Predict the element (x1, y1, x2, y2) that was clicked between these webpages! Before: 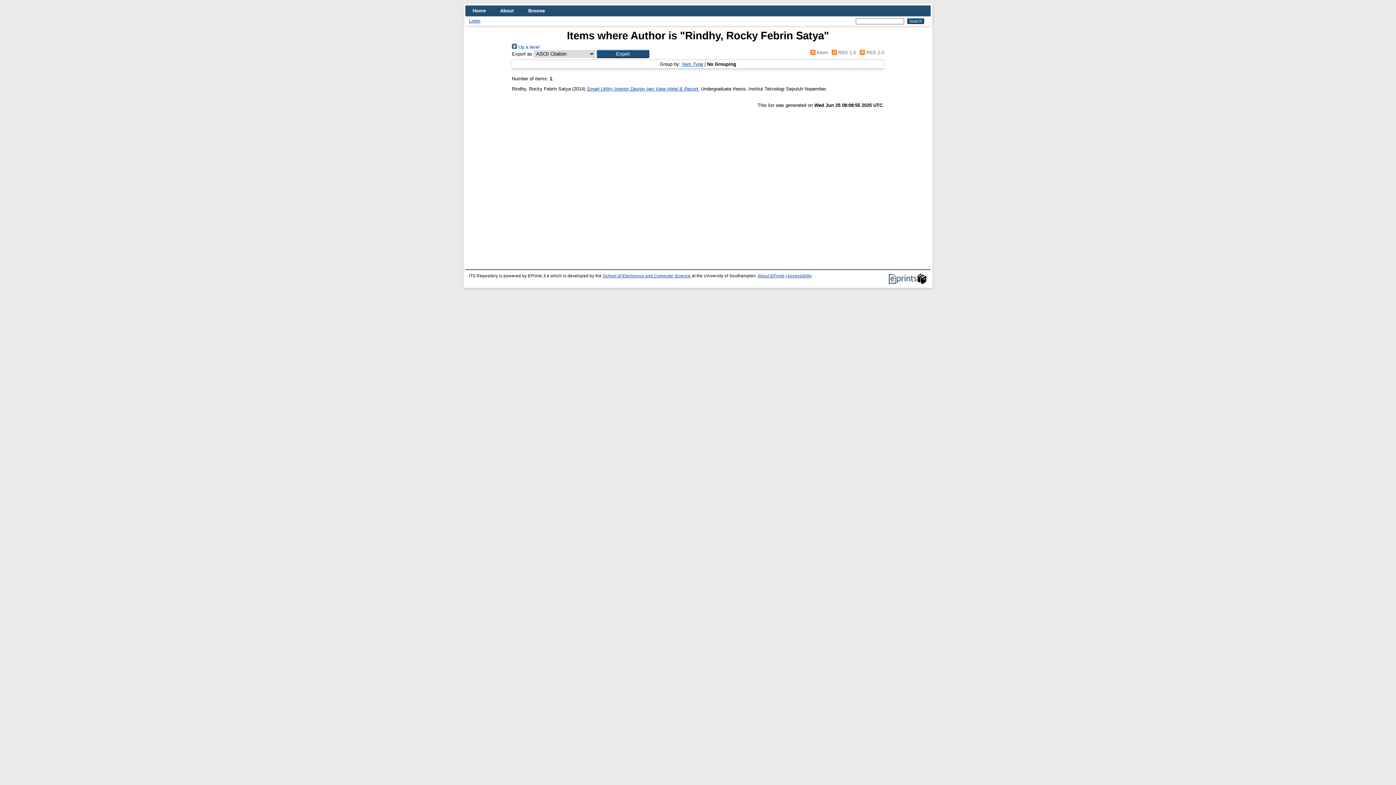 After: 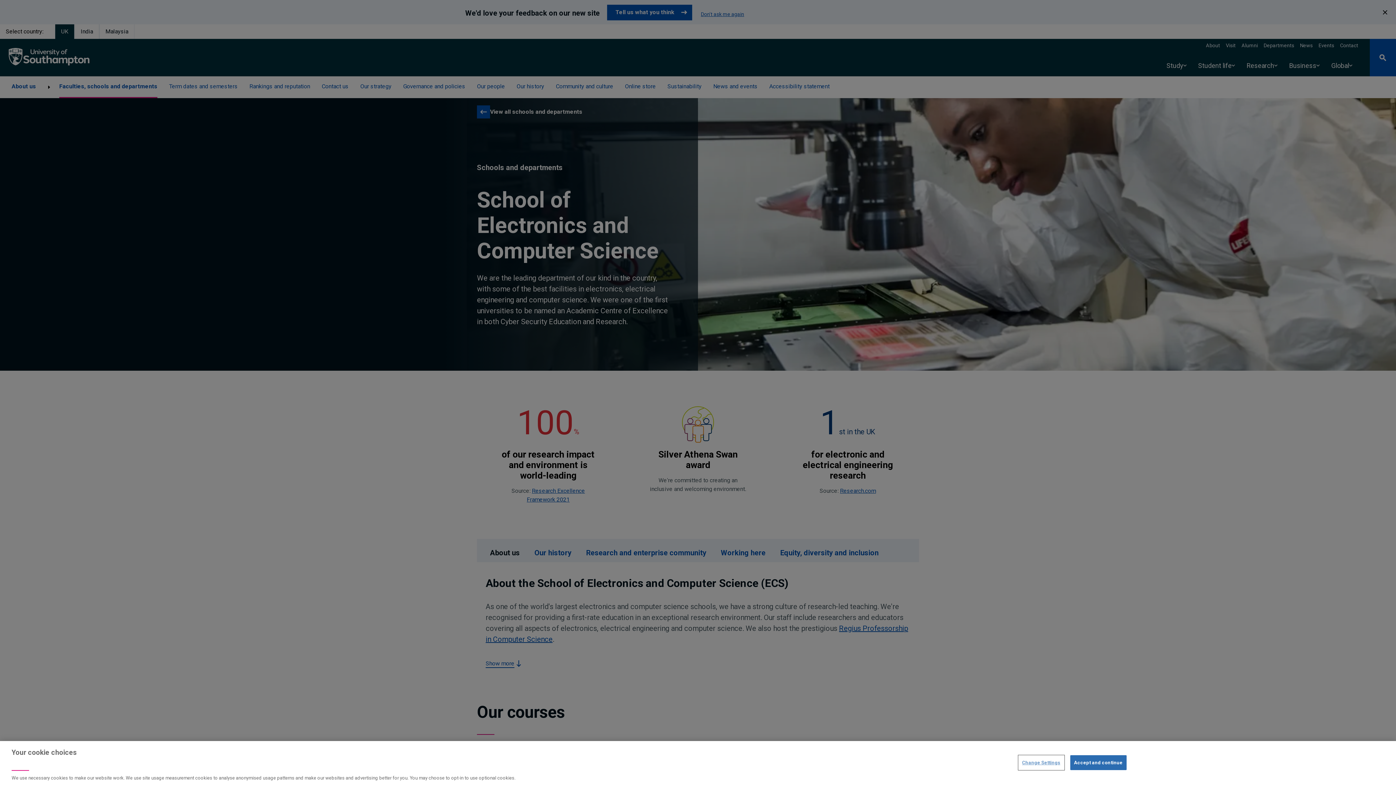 Action: label: School of Electronics and Computer Science bbox: (602, 273, 690, 278)